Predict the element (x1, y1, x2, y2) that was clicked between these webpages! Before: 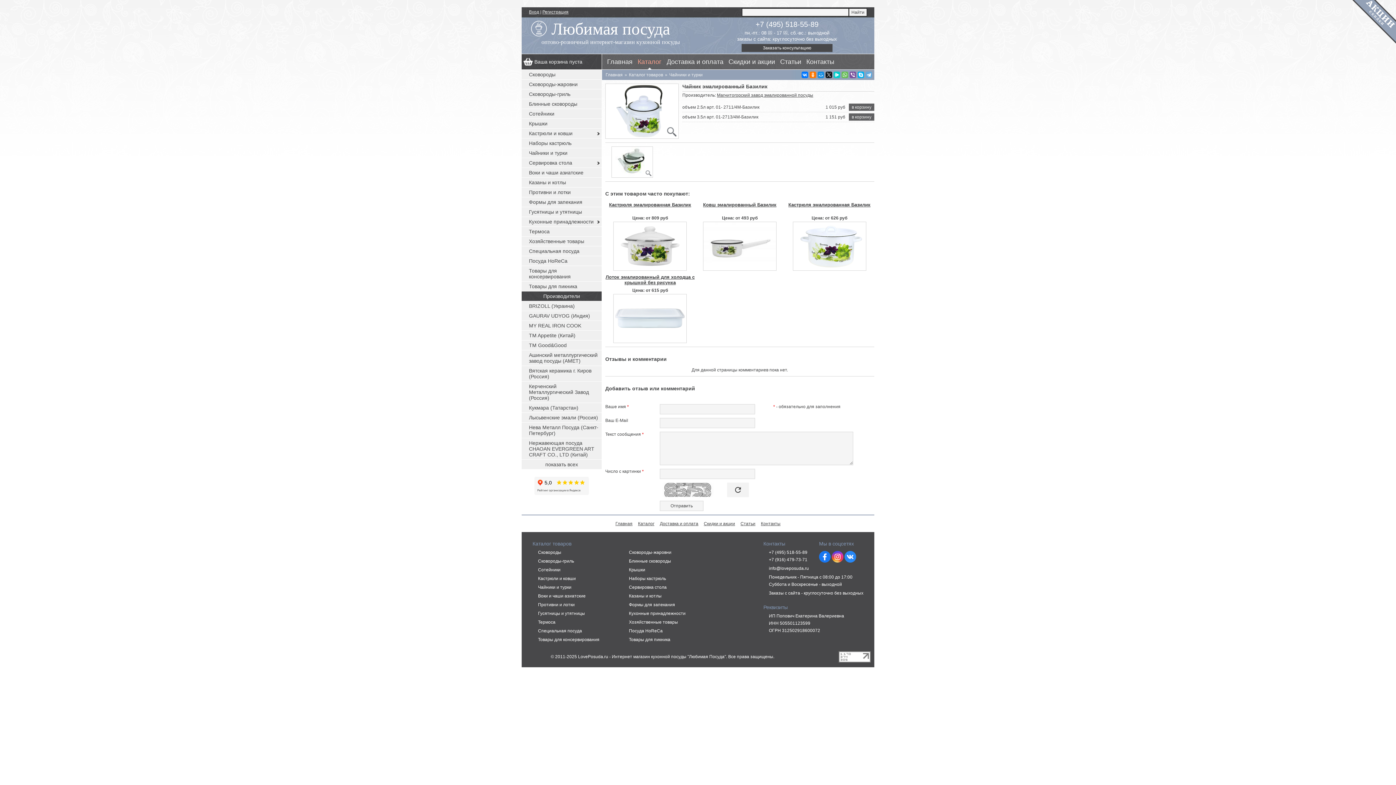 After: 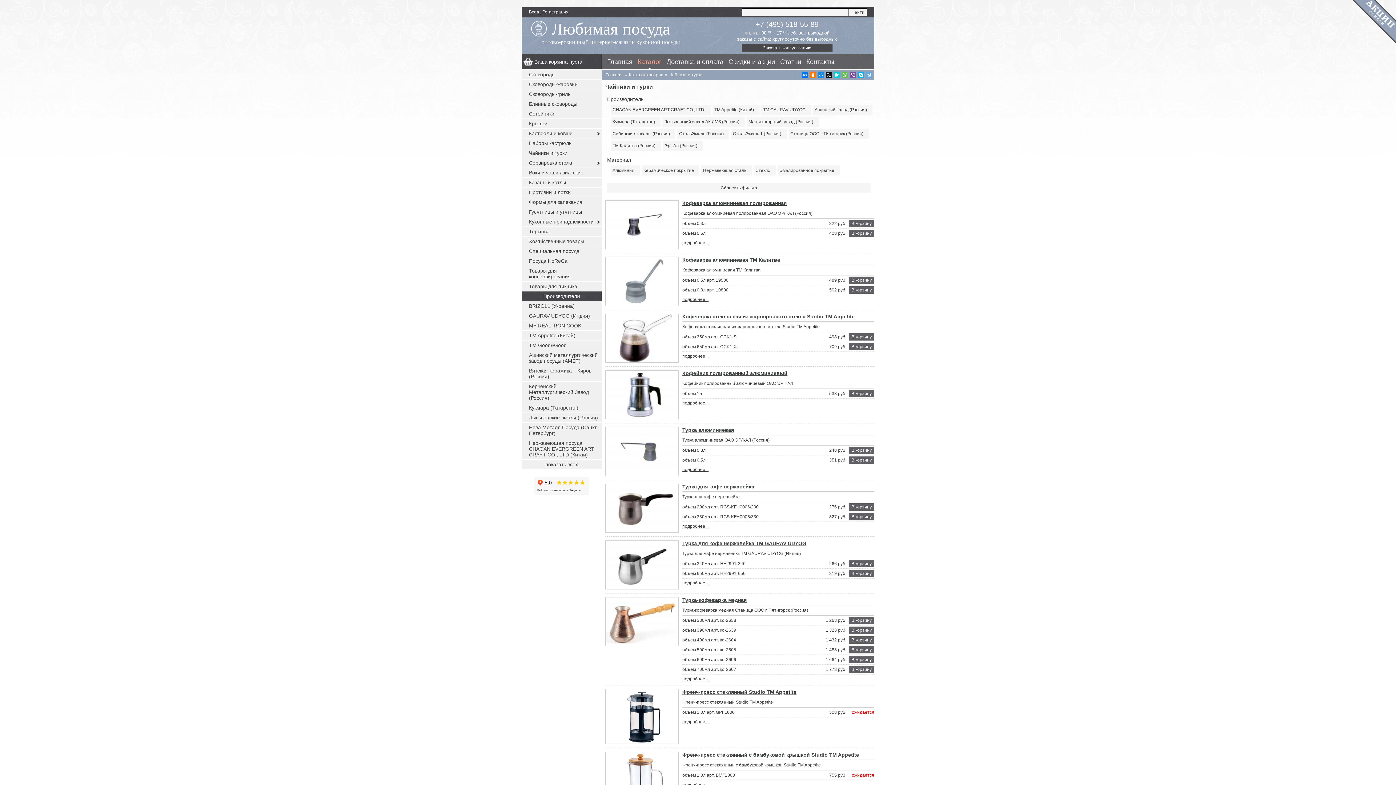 Action: bbox: (521, 148, 601, 157) label: Чайники и турки